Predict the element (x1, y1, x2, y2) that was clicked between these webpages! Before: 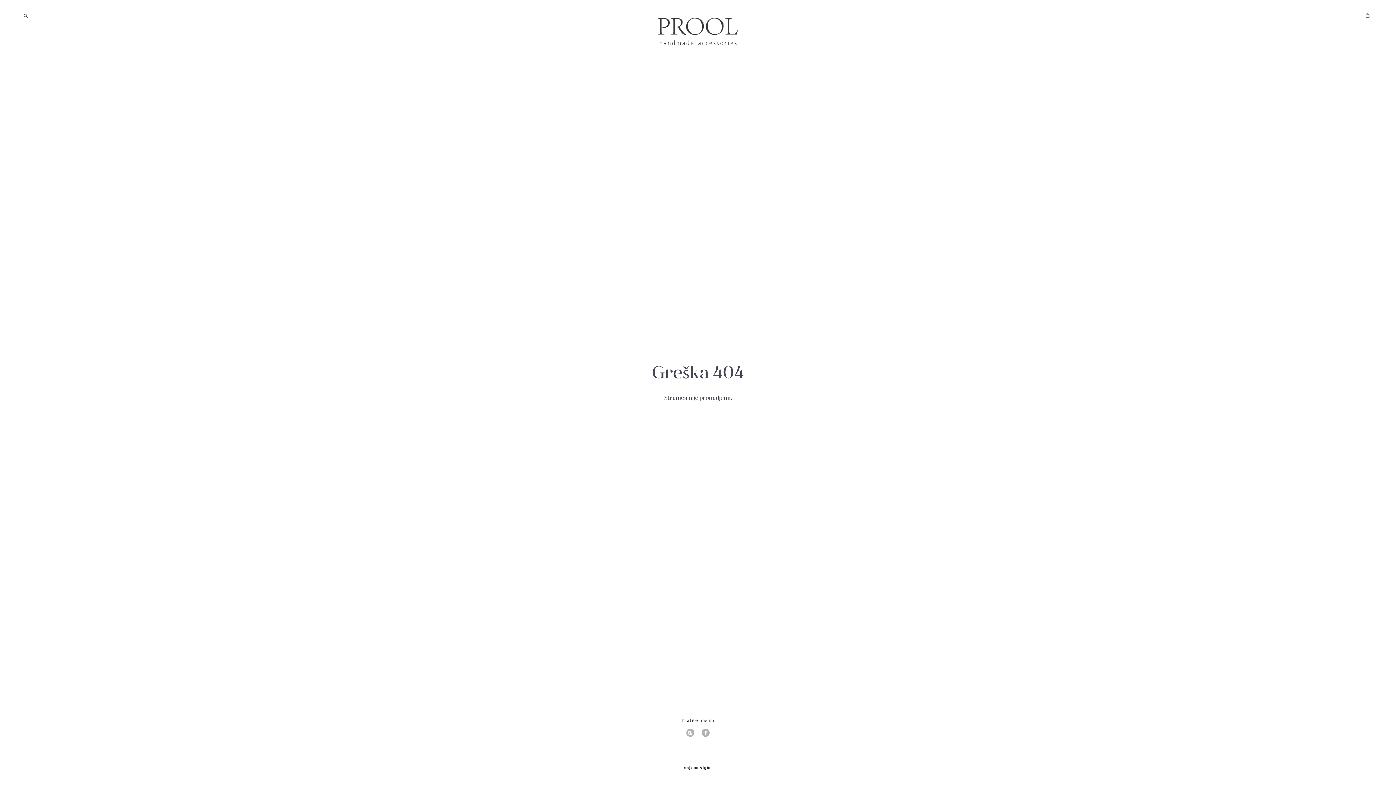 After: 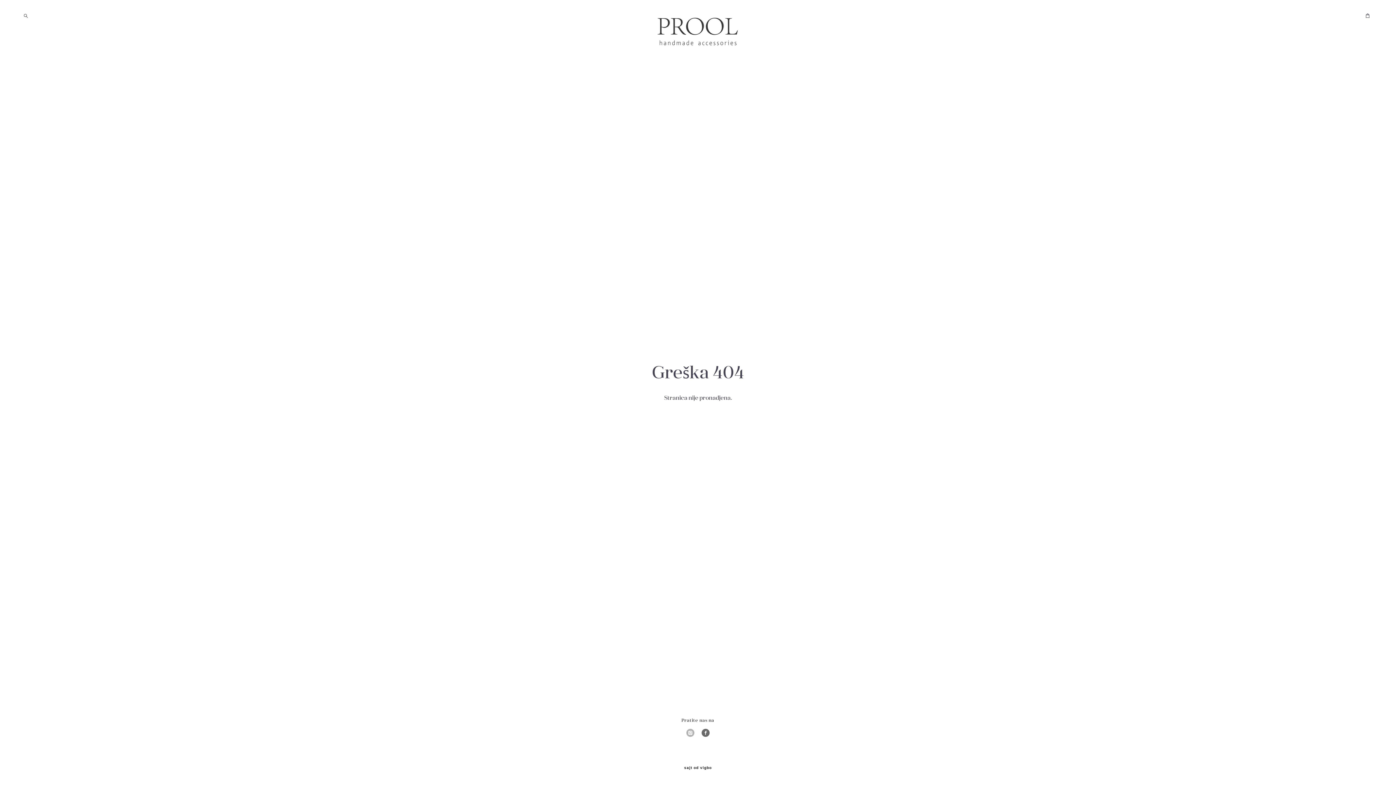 Action: bbox: (701, 728, 709, 738)